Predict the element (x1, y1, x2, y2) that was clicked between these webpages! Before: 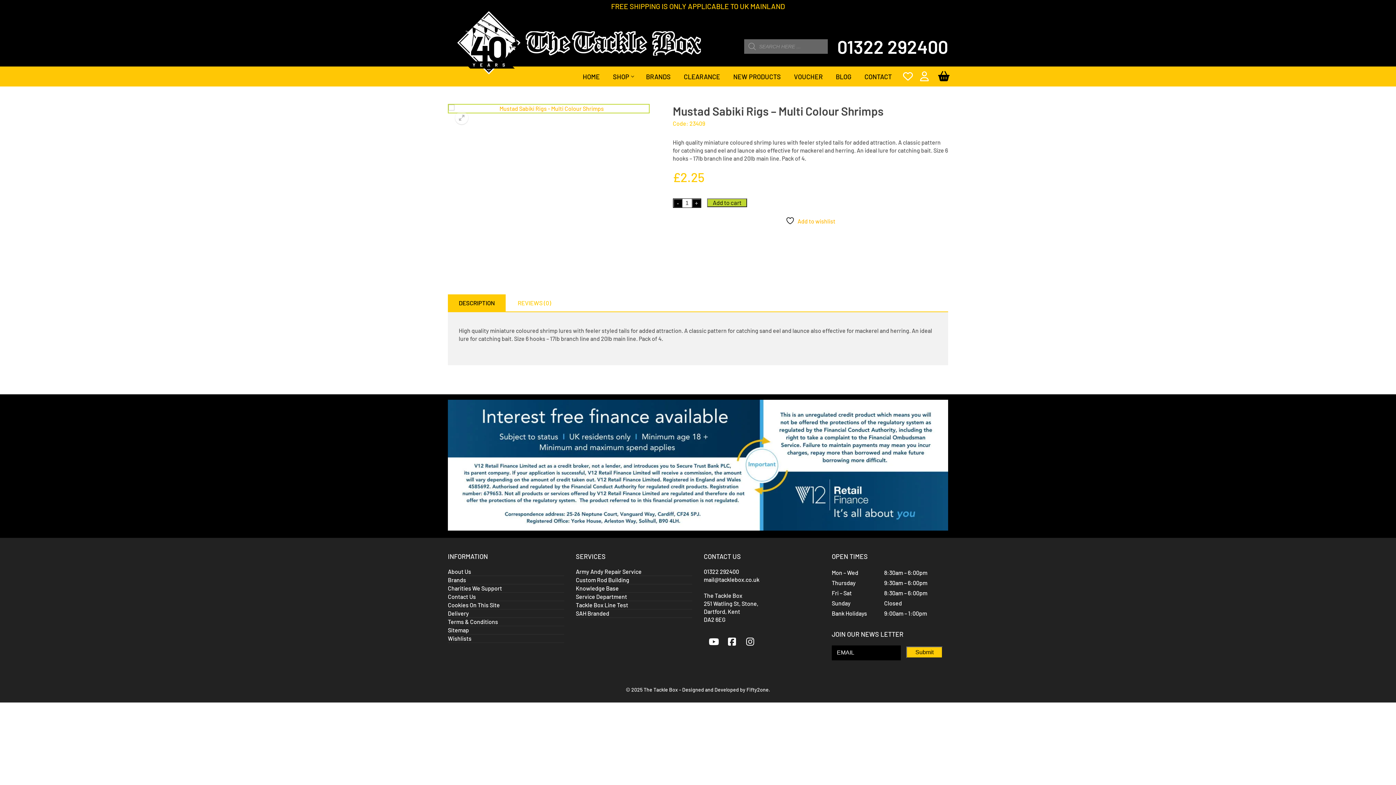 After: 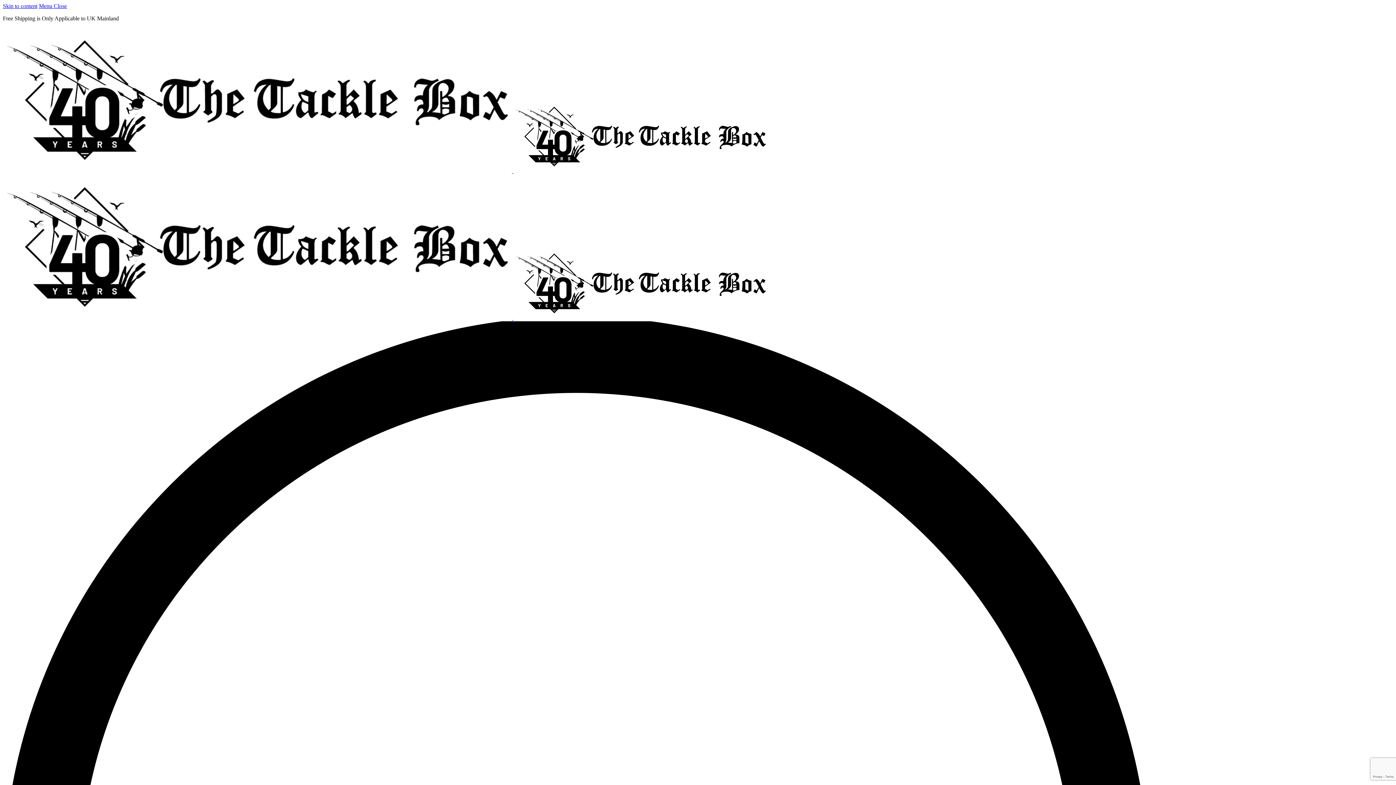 Action: label: Brands bbox: (448, 576, 564, 584)